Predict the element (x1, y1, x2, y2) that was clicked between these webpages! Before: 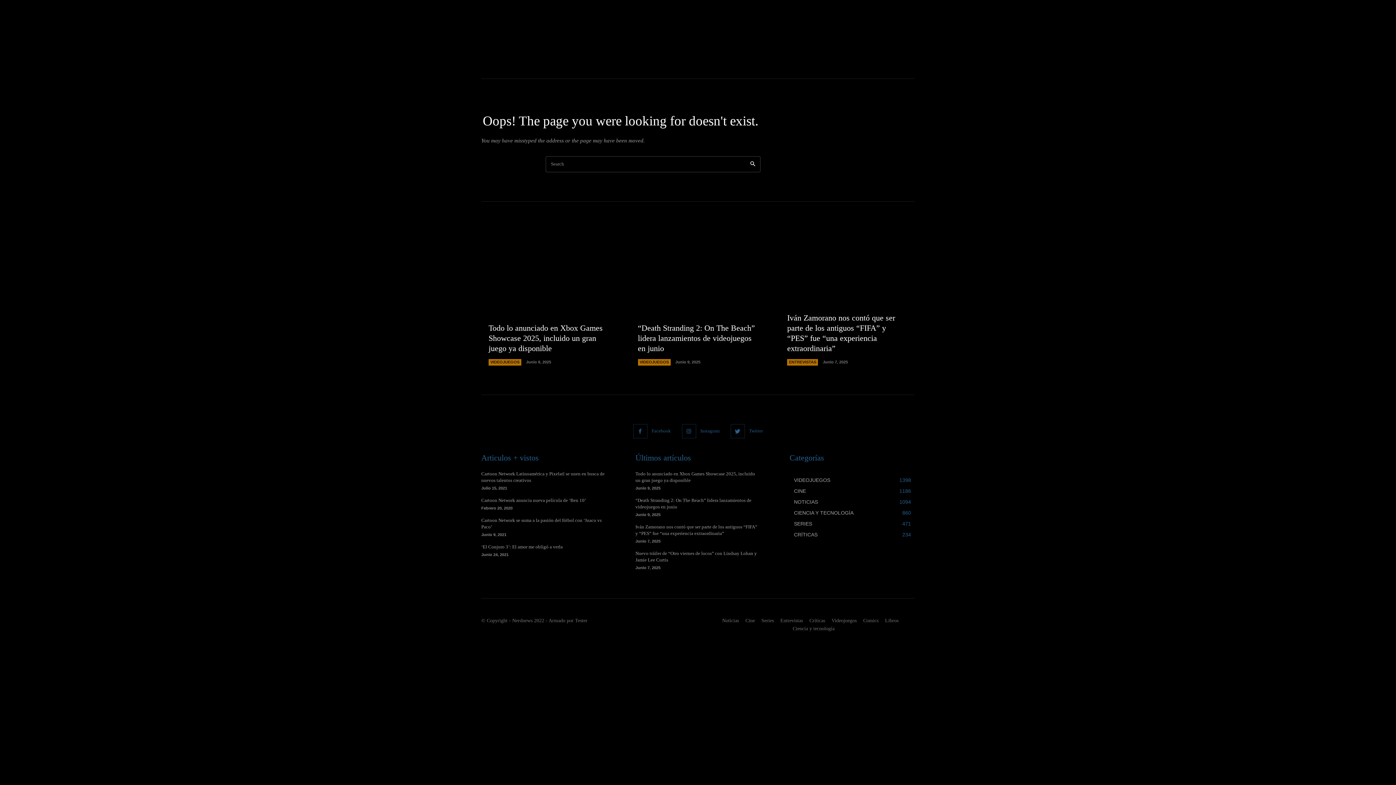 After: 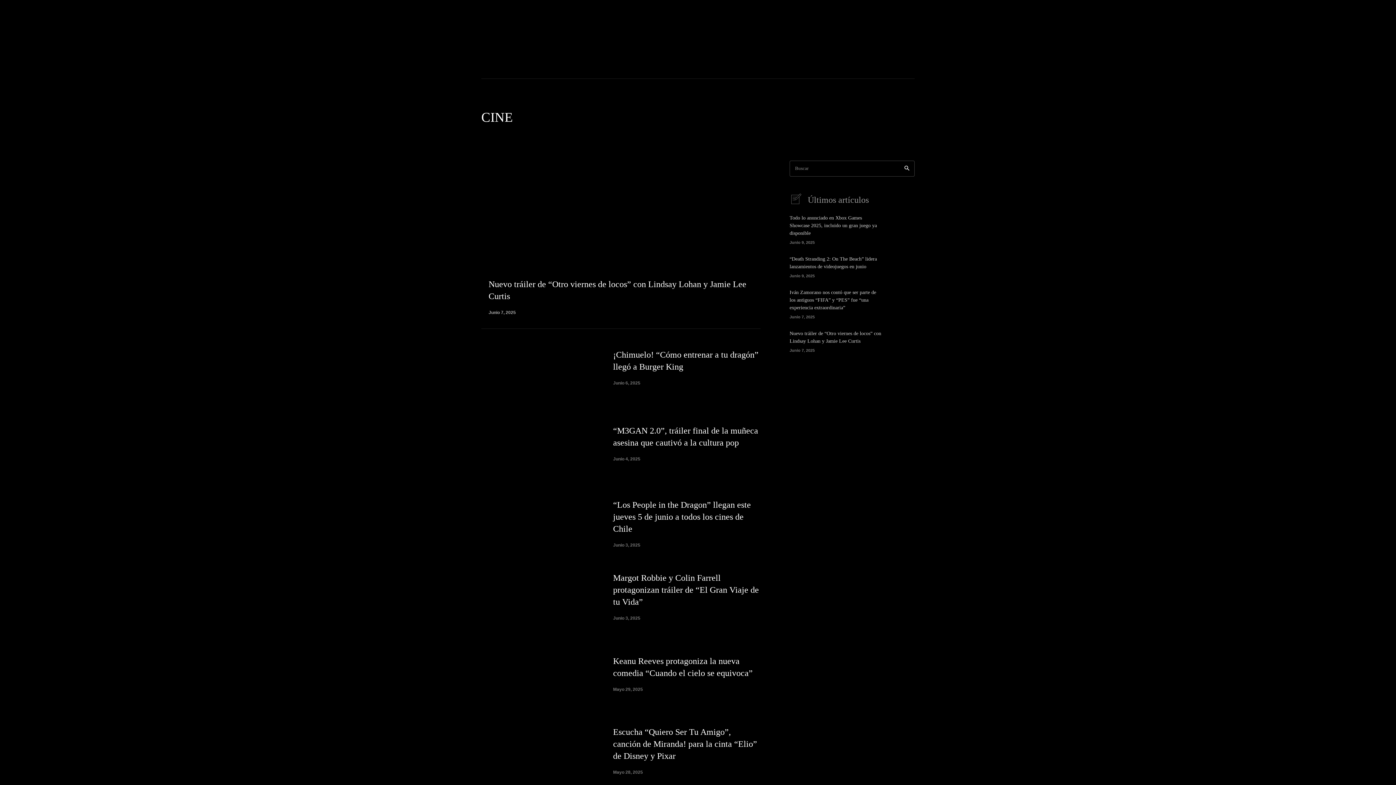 Action: bbox: (794, 488, 806, 494) label: CINE
1186